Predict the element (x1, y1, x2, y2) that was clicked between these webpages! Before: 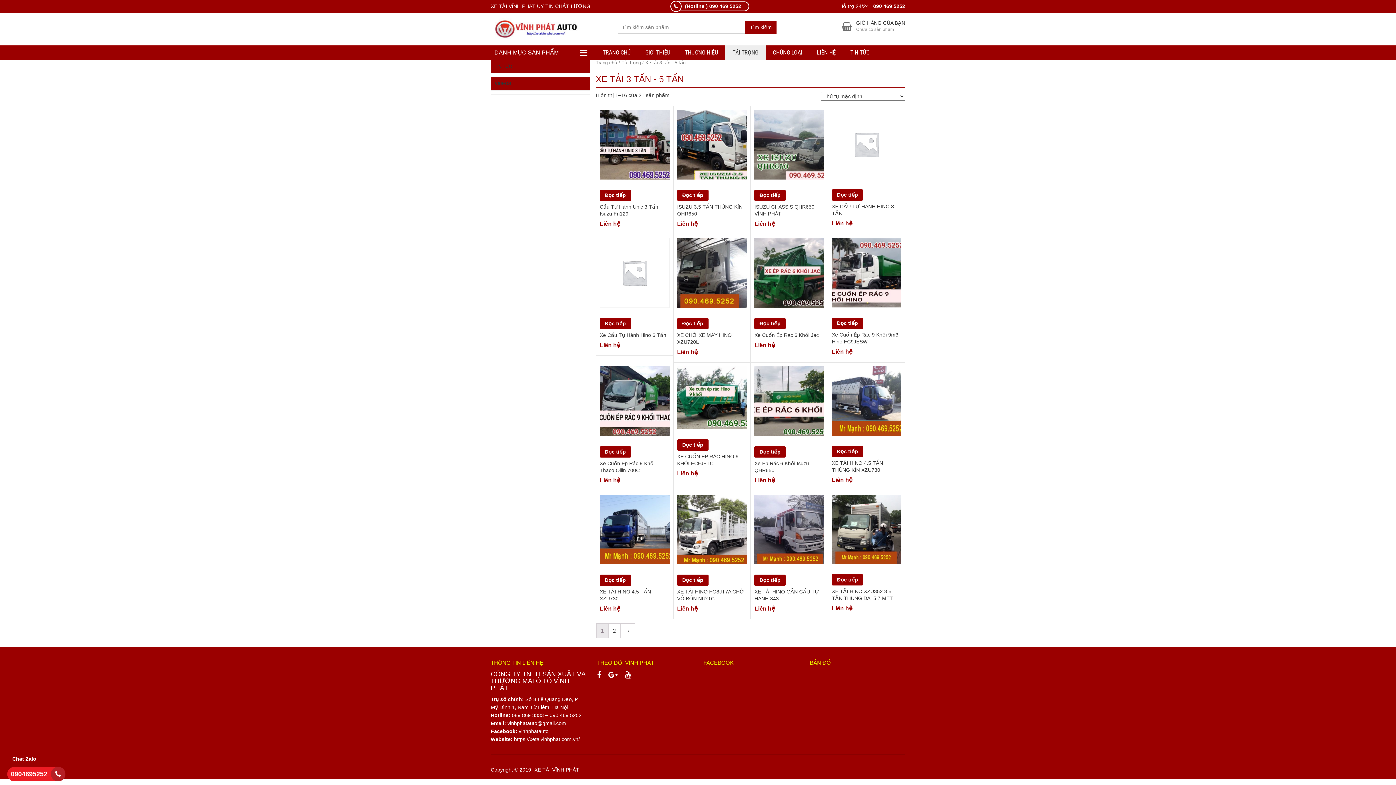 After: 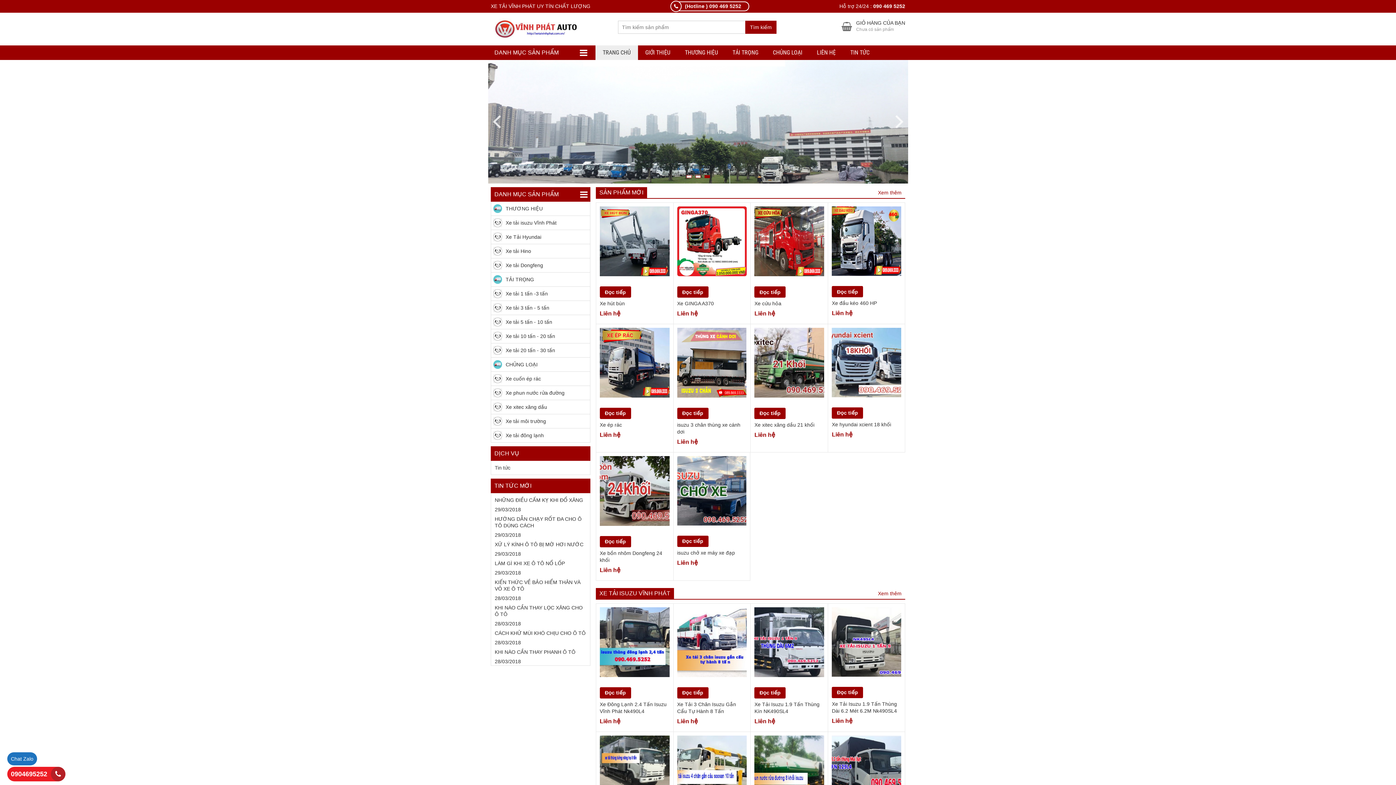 Action: bbox: (595, 60, 617, 65) label: Trang chủ